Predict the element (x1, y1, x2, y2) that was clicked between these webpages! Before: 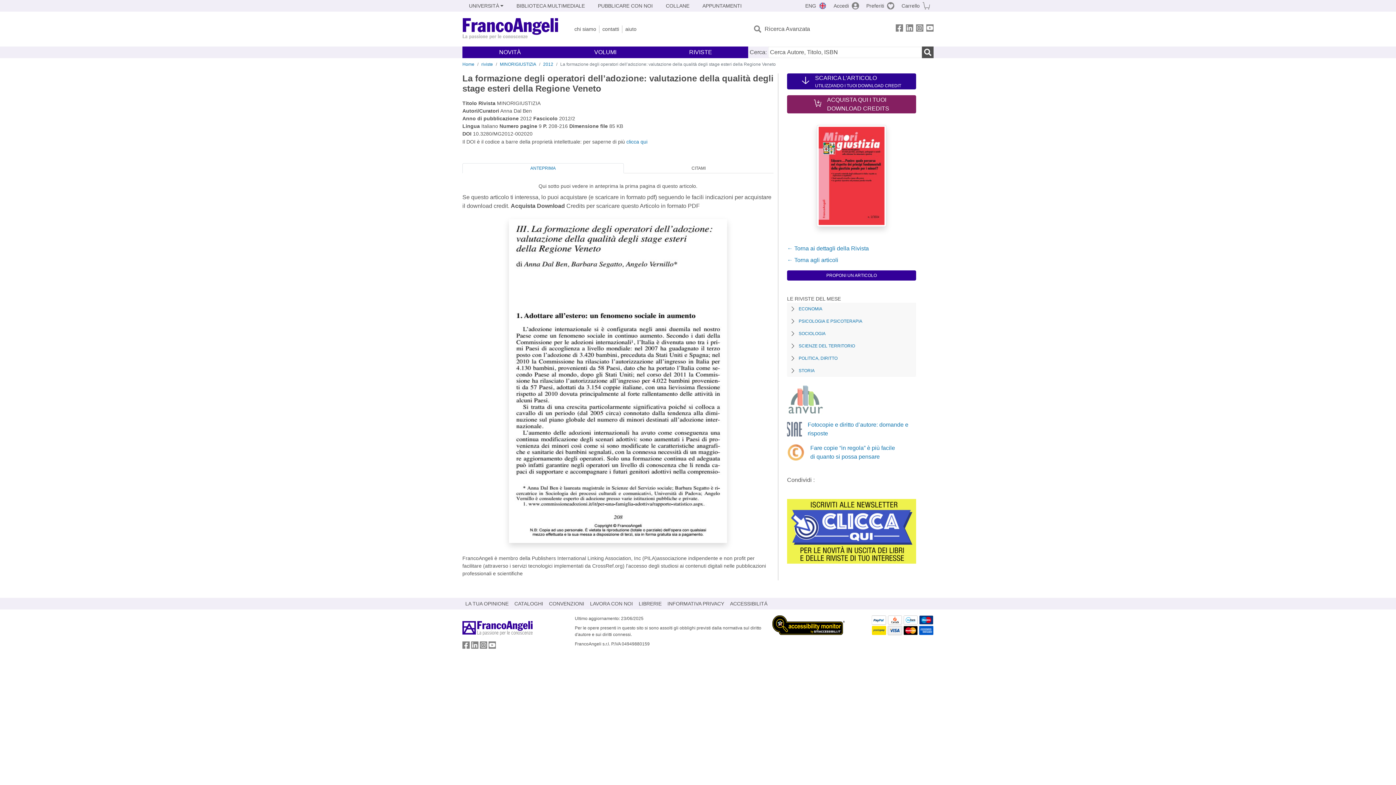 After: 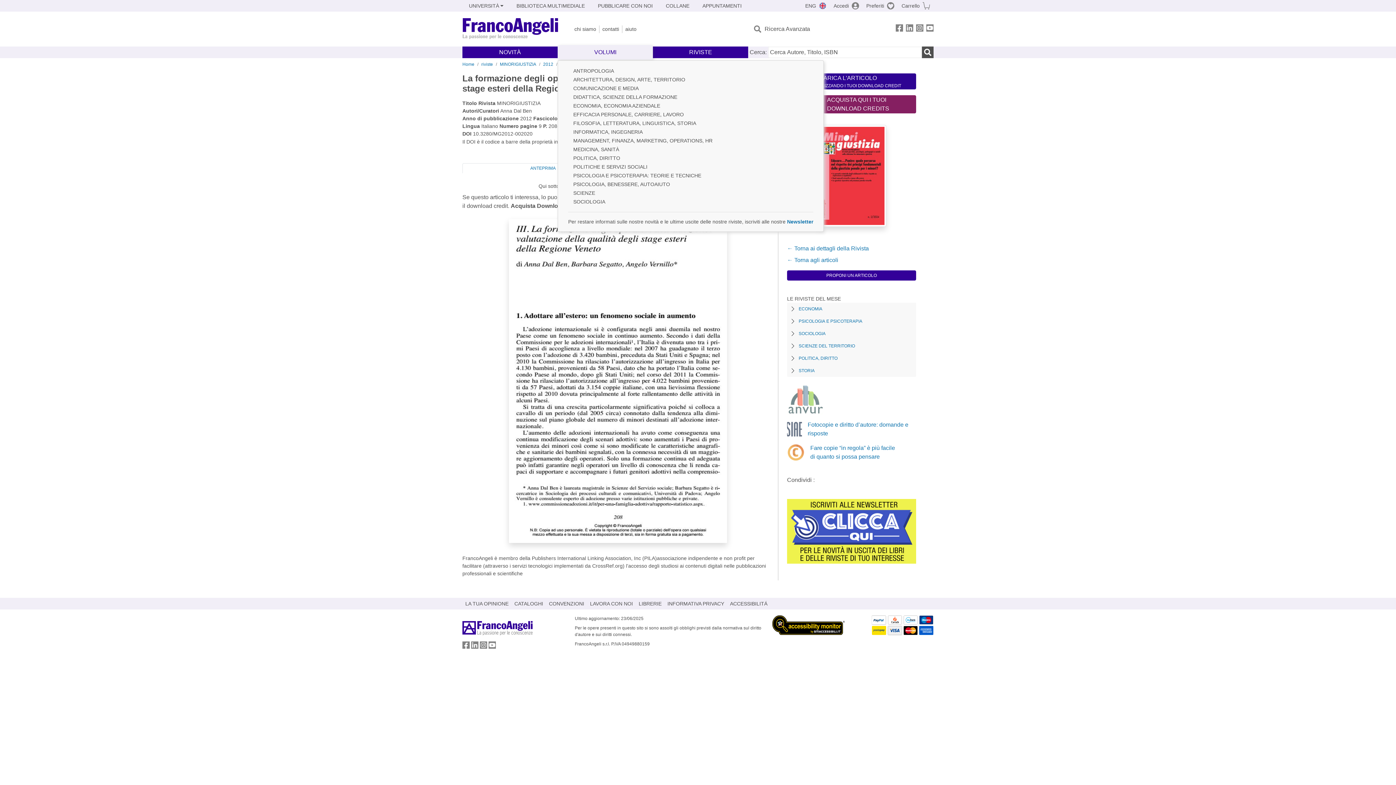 Action: bbox: (557, 45, 653, 59) label: VOLUMI